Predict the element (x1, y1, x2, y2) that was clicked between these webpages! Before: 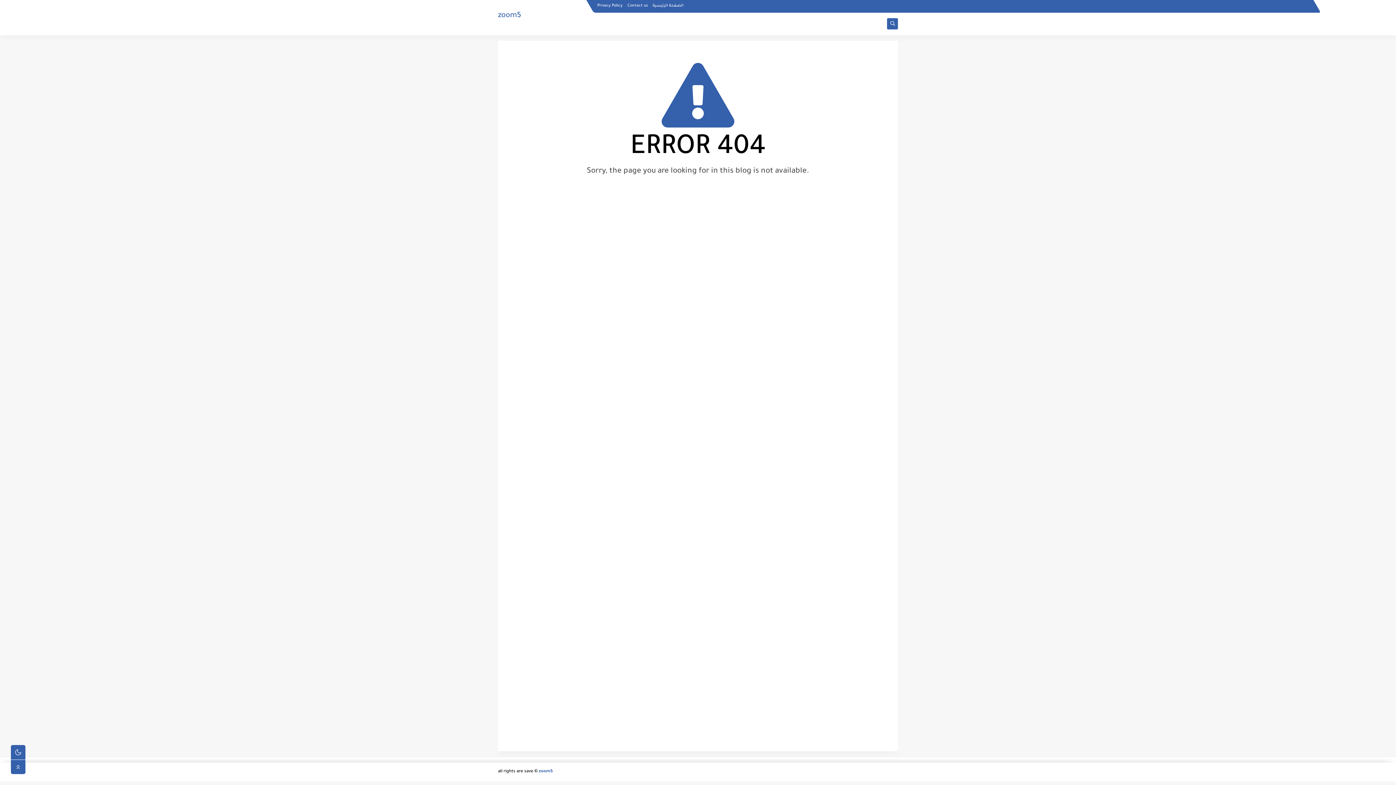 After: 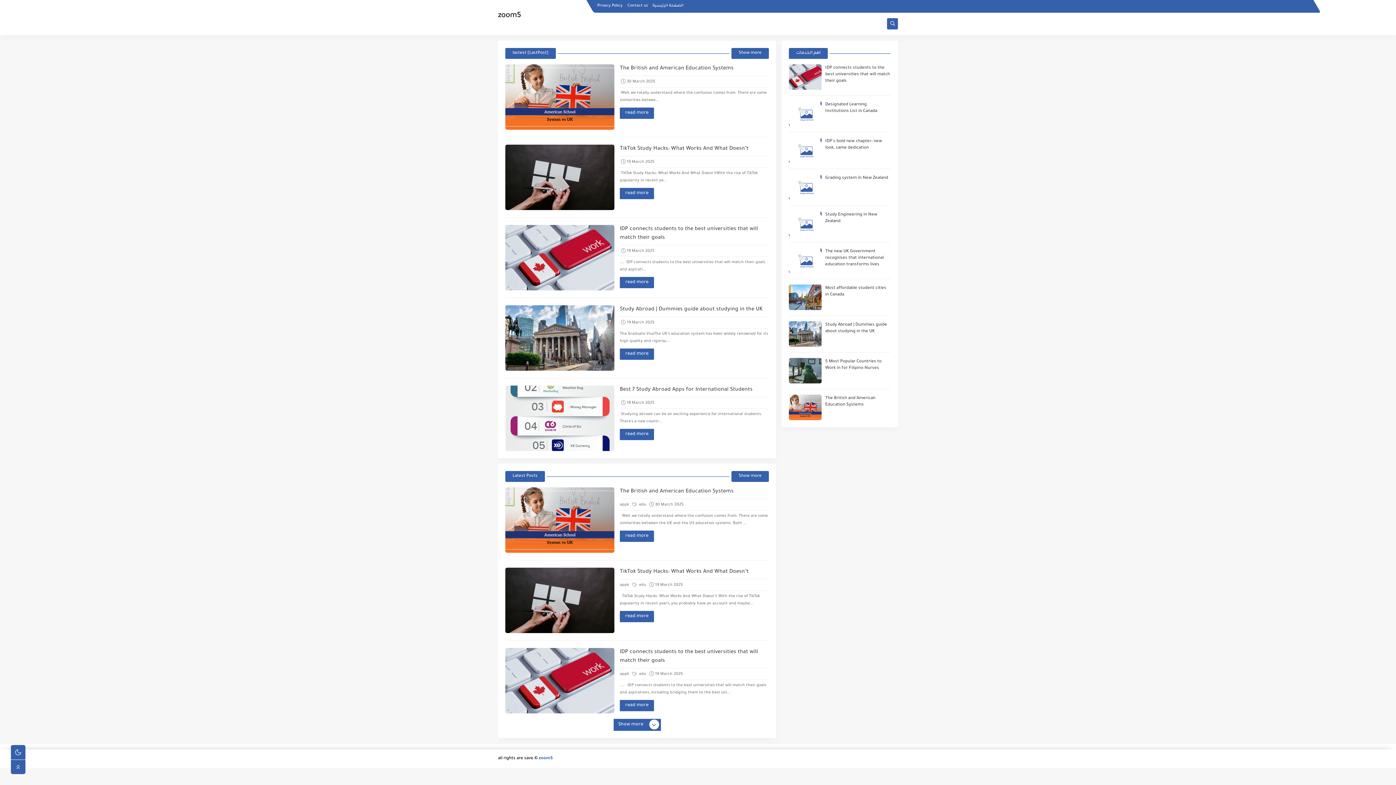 Action: label: zoom5 bbox: (498, 12, 521, 20)